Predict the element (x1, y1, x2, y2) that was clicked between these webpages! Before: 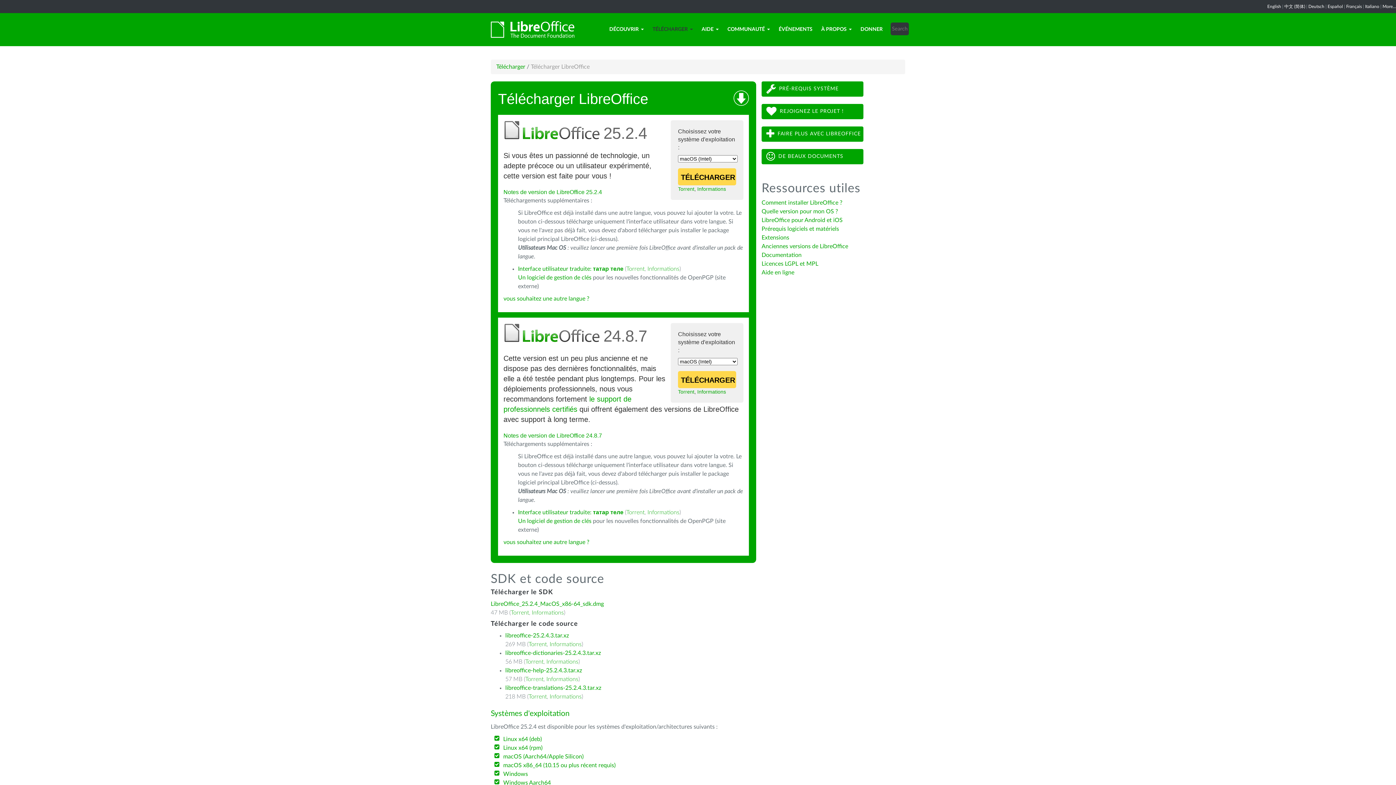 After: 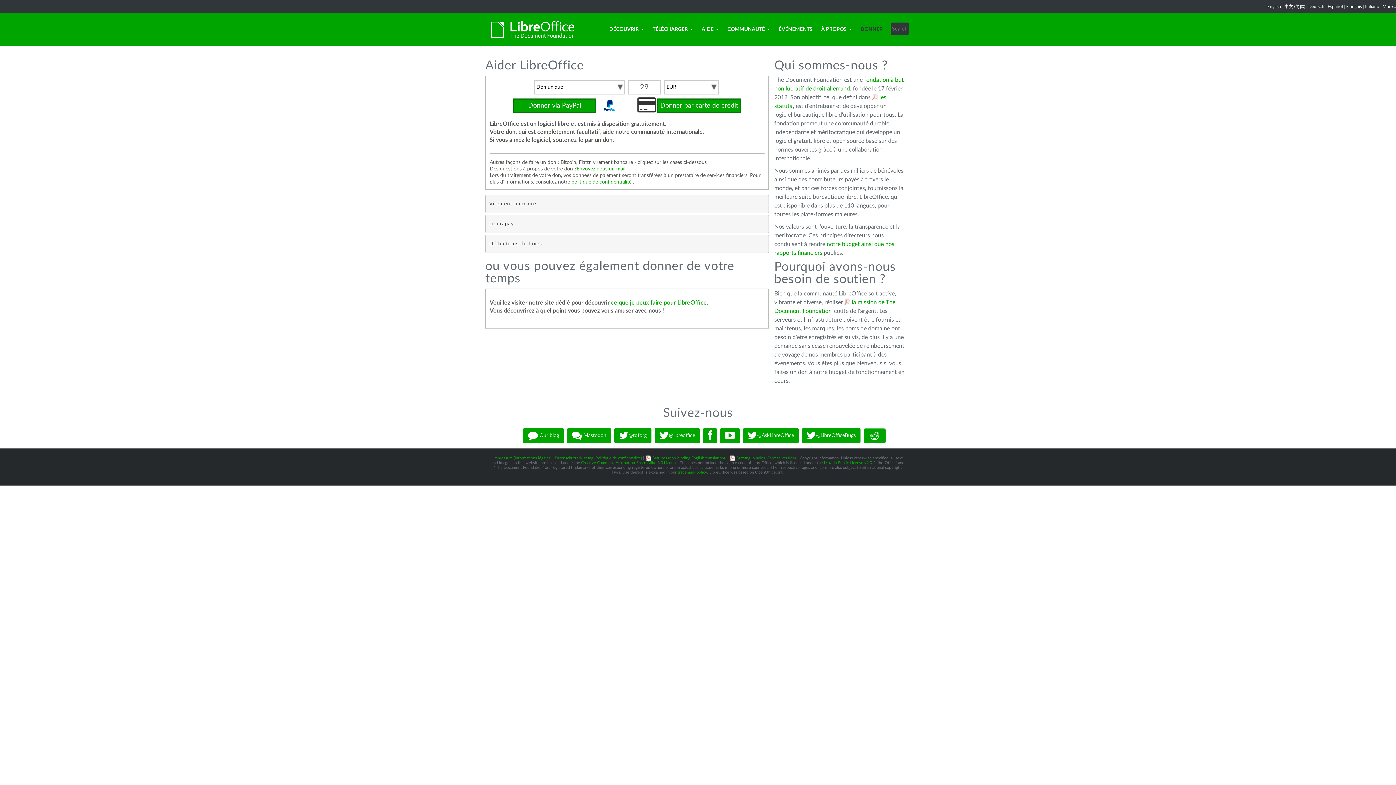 Action: label: DONNER bbox: (856, 13, 887, 45)